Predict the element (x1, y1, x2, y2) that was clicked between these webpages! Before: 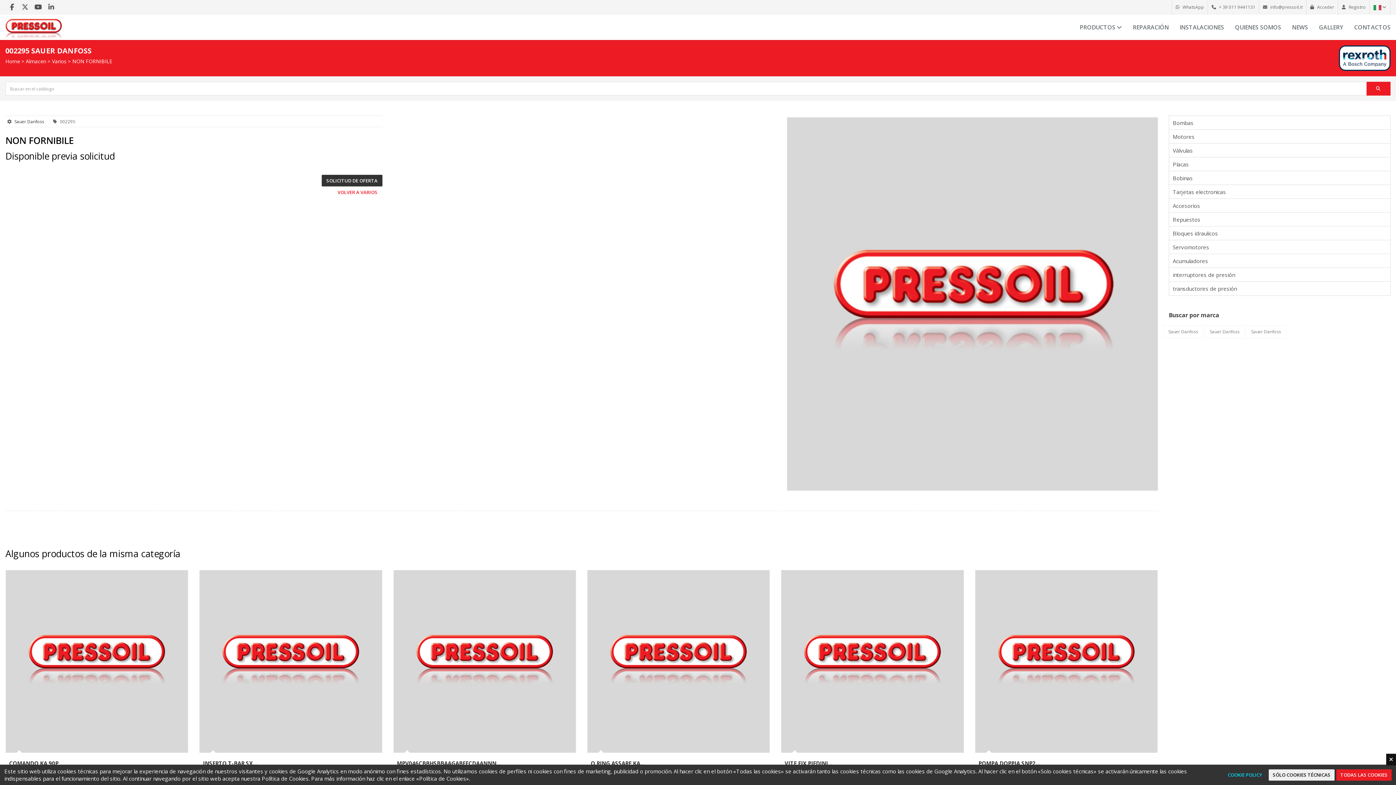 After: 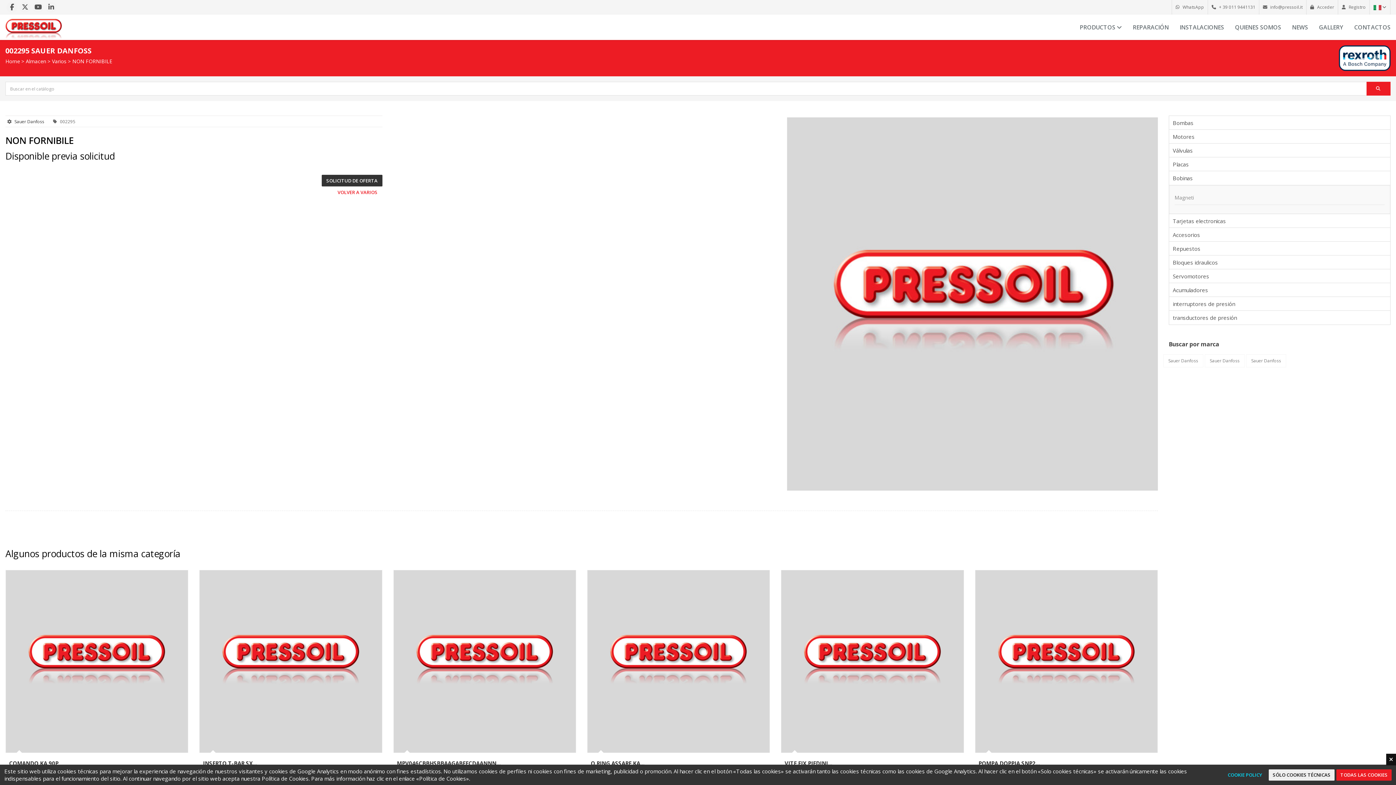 Action: bbox: (1169, 171, 1390, 185) label: Bobinas